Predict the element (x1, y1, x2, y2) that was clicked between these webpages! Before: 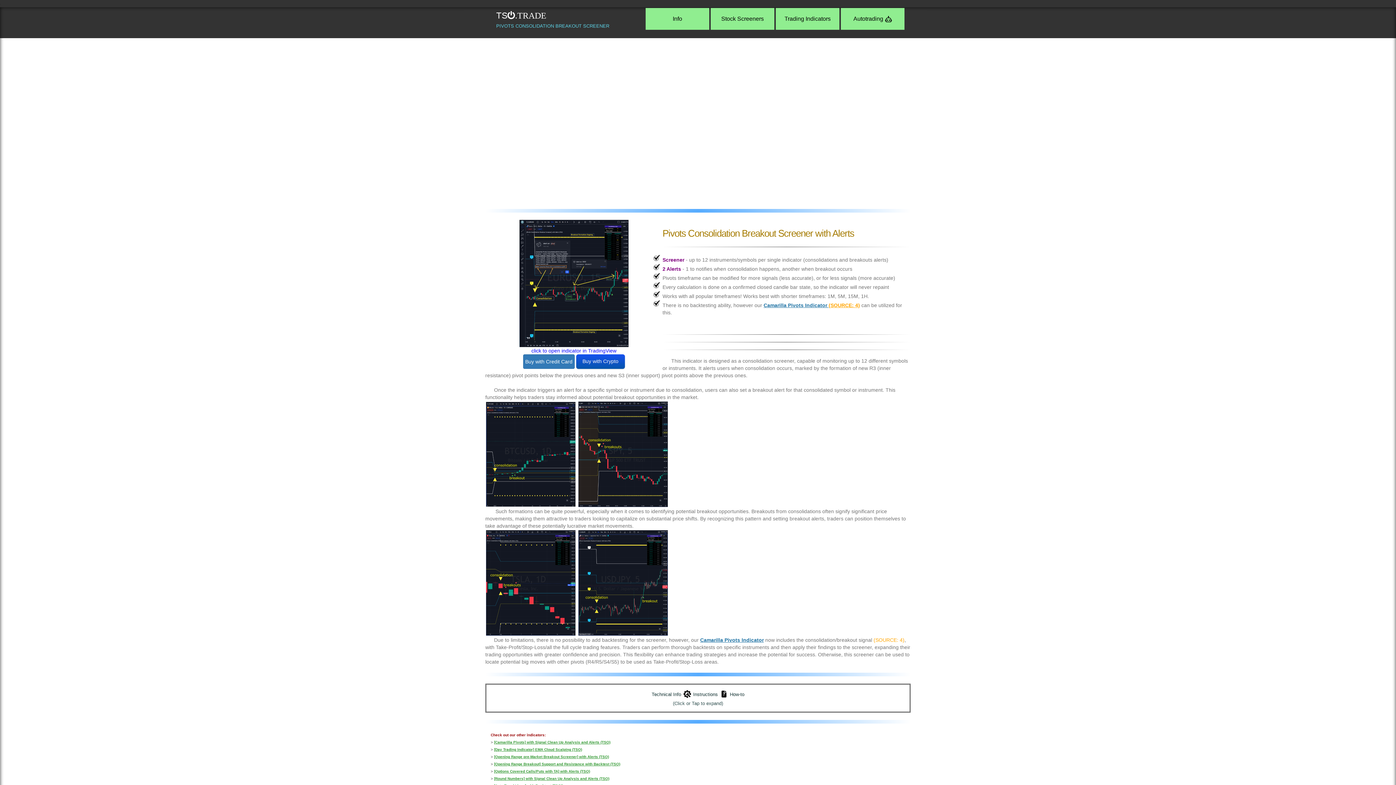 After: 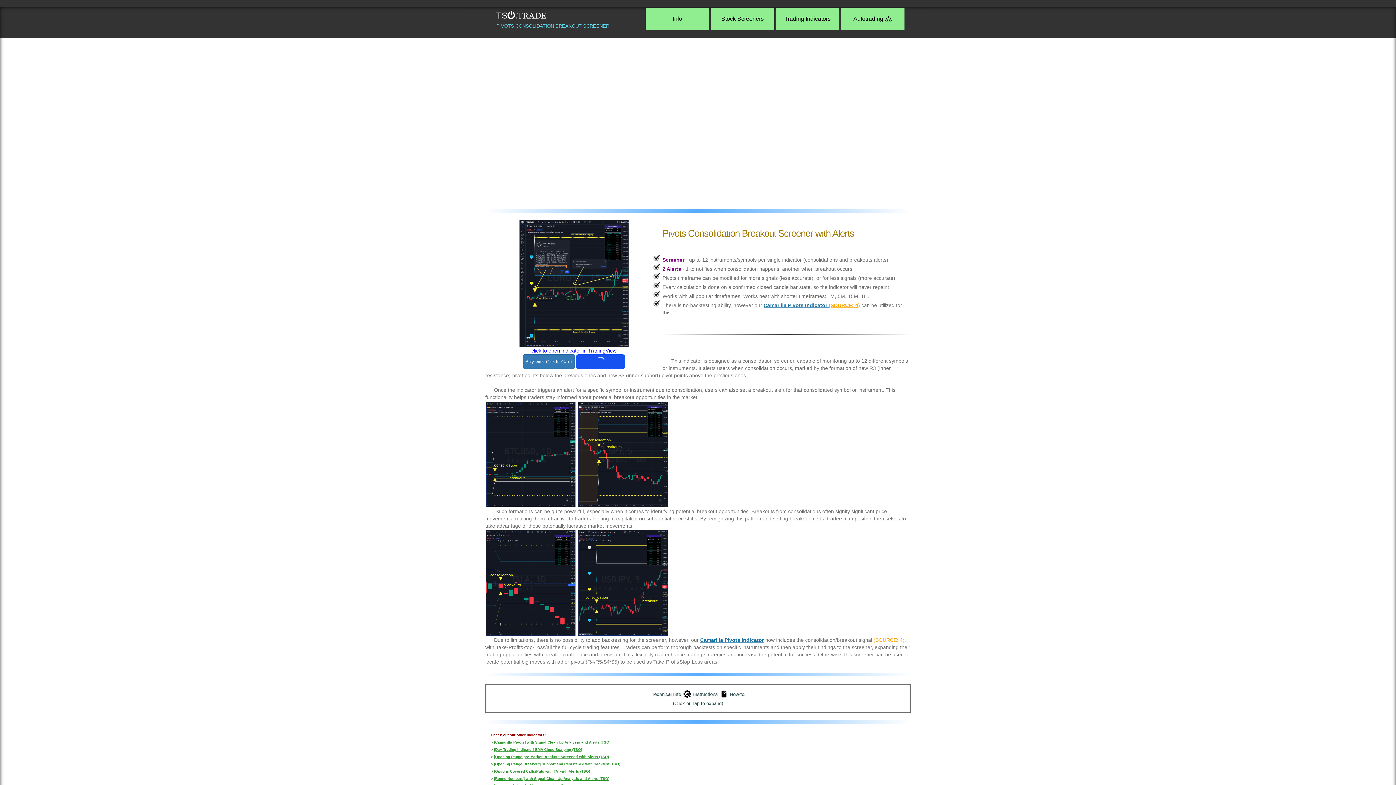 Action: label: Buy with Crypto bbox: (576, 354, 625, 369)